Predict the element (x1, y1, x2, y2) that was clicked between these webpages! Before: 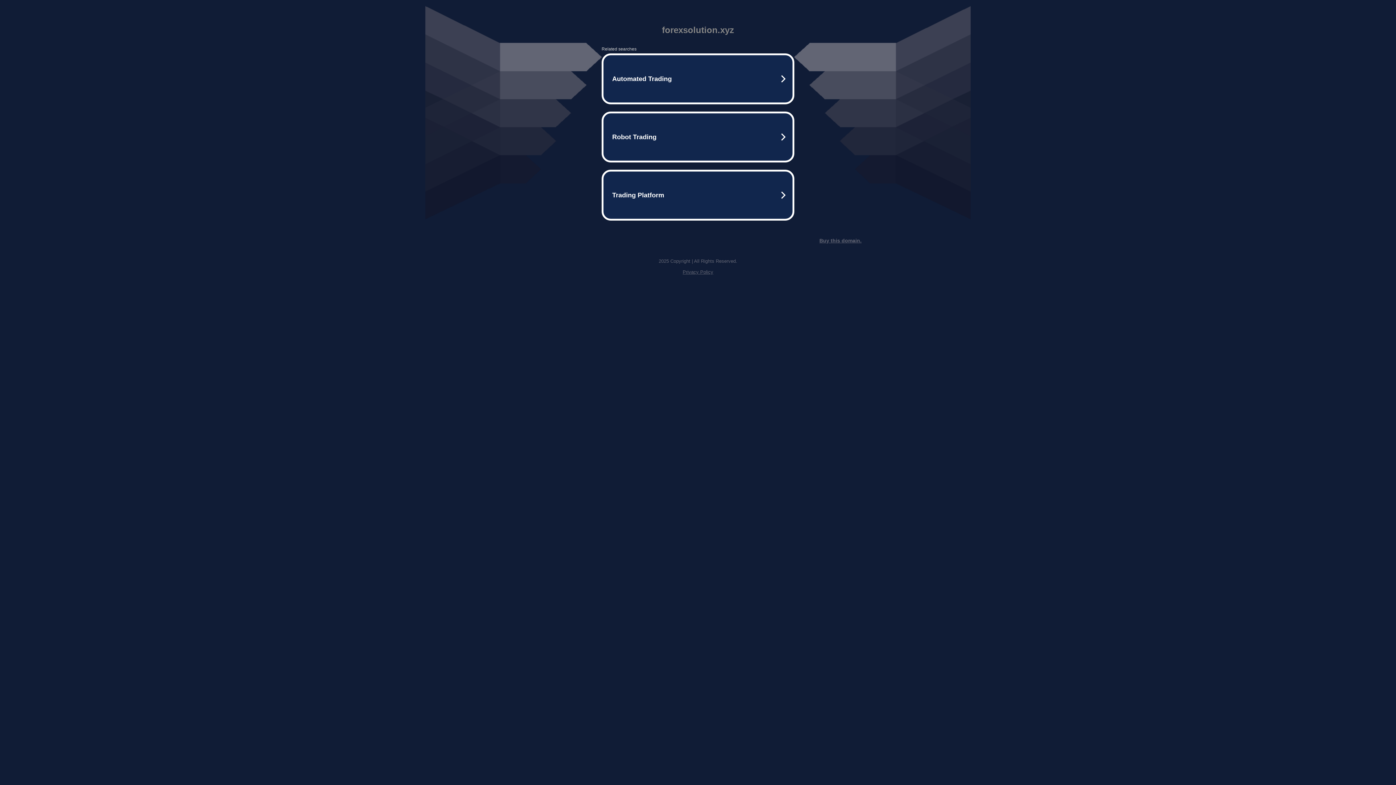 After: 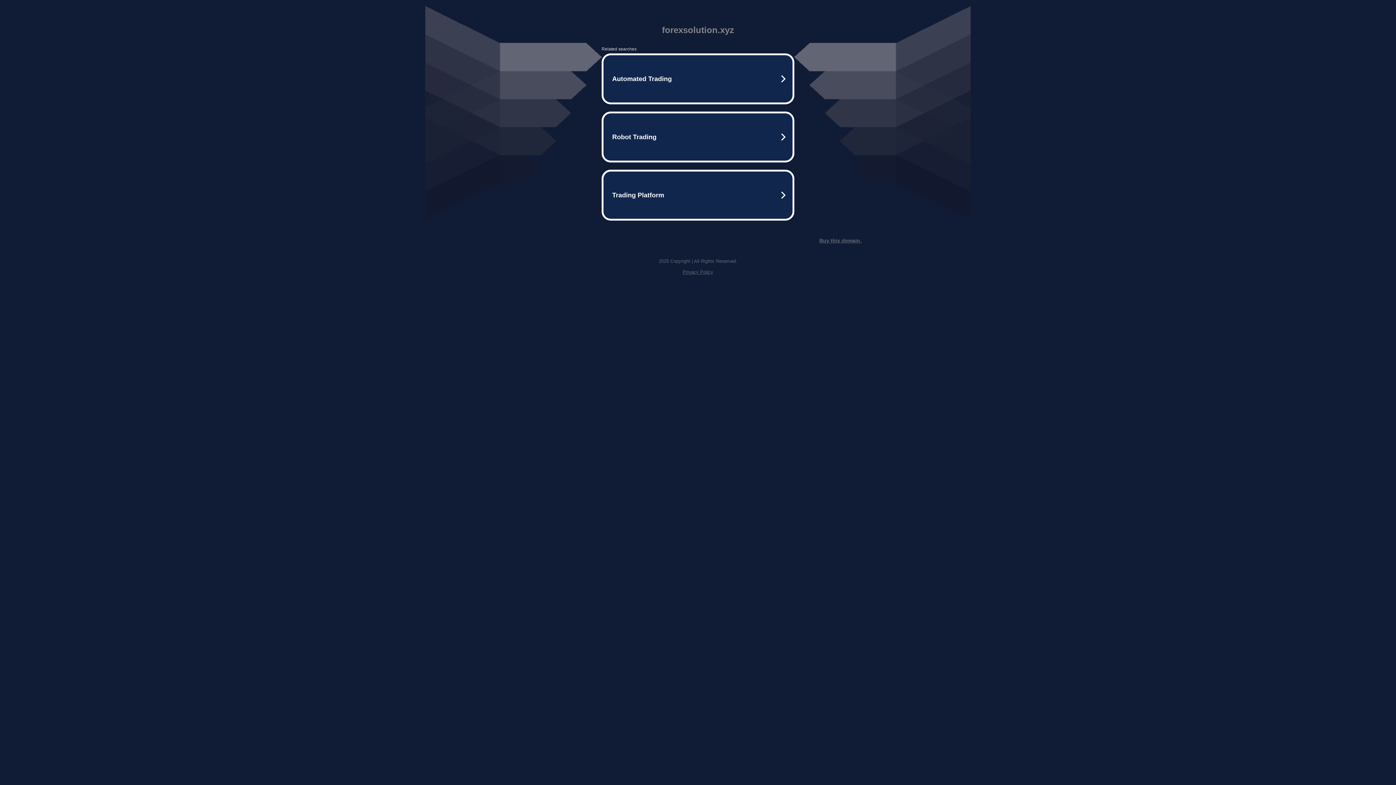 Action: label: Buy this domain. bbox: (819, 237, 861, 243)